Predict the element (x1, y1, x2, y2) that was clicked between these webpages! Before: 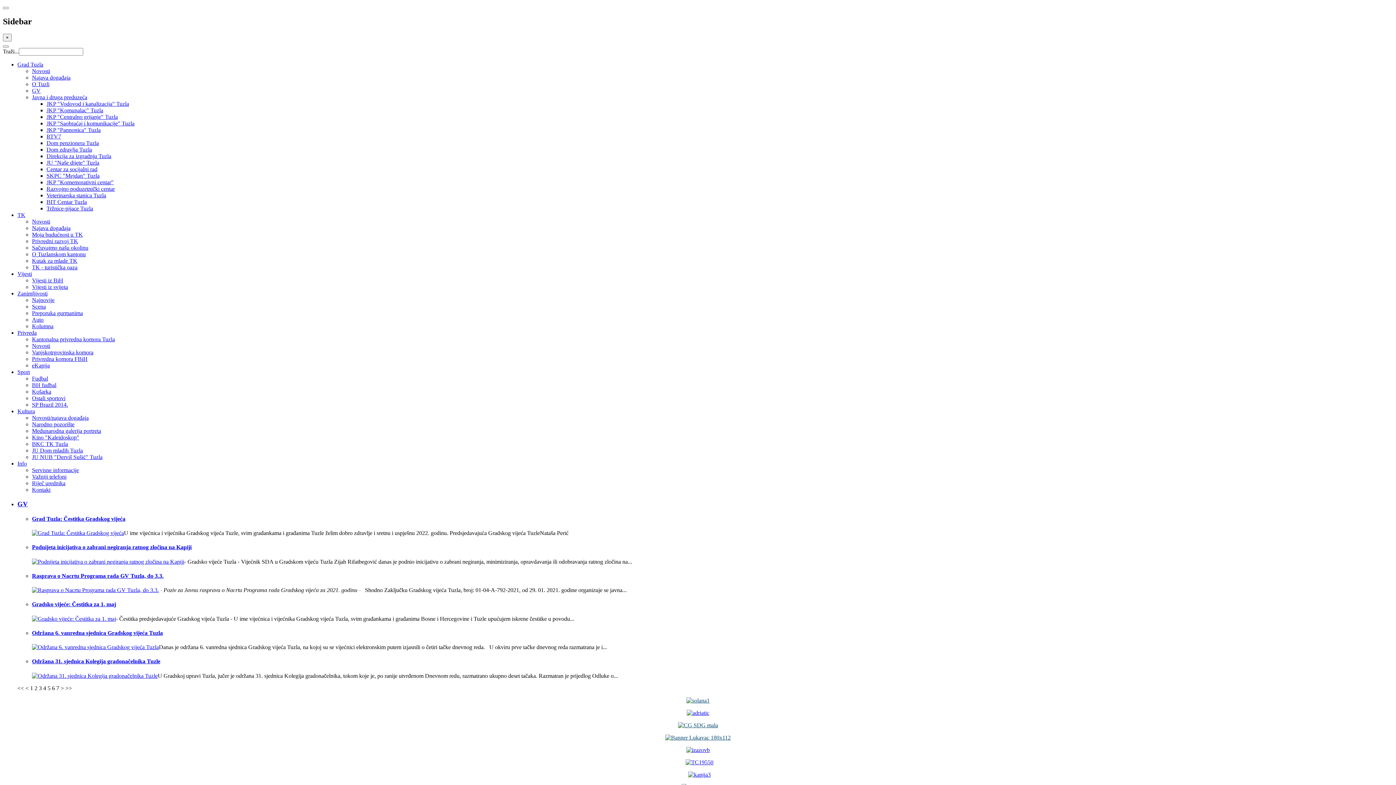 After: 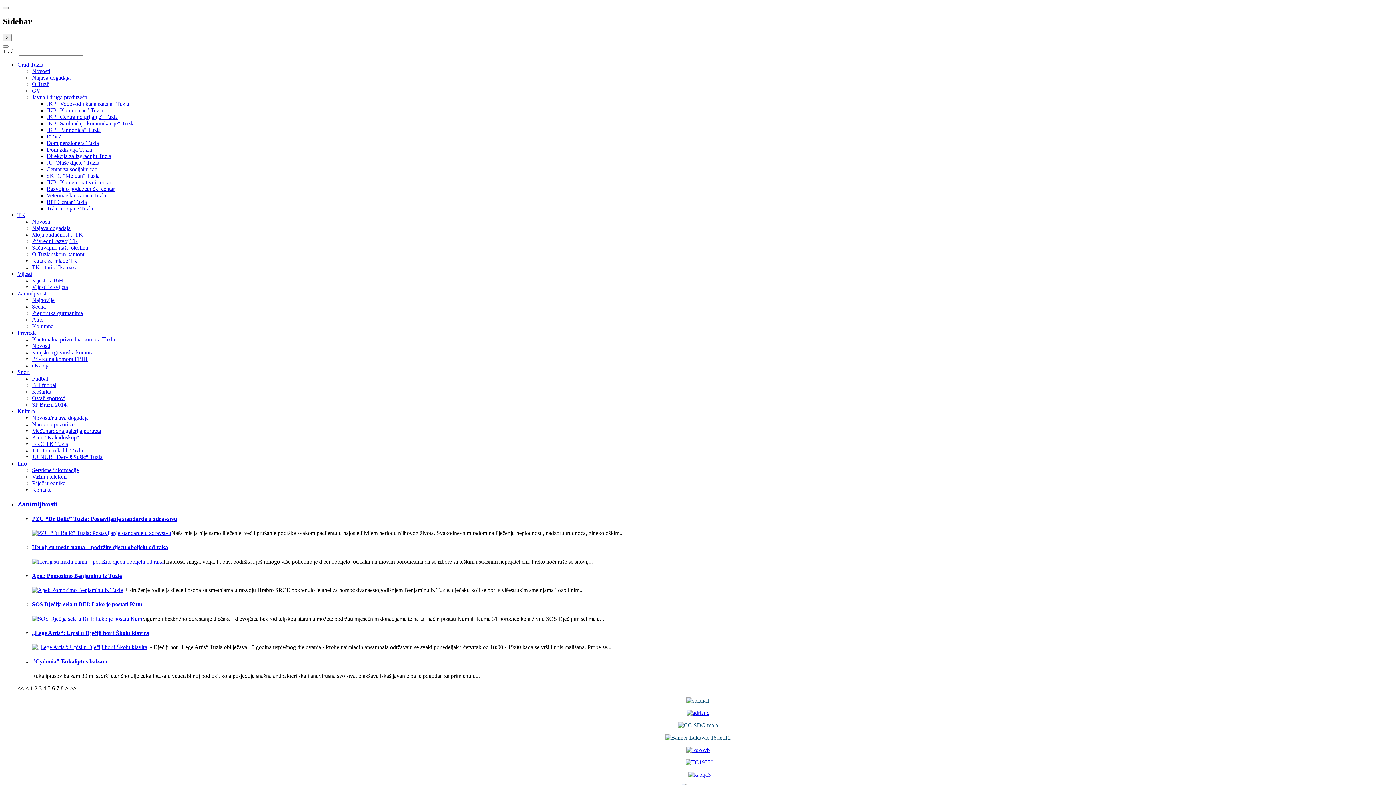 Action: bbox: (17, 290, 47, 296) label: Zanimljivosti